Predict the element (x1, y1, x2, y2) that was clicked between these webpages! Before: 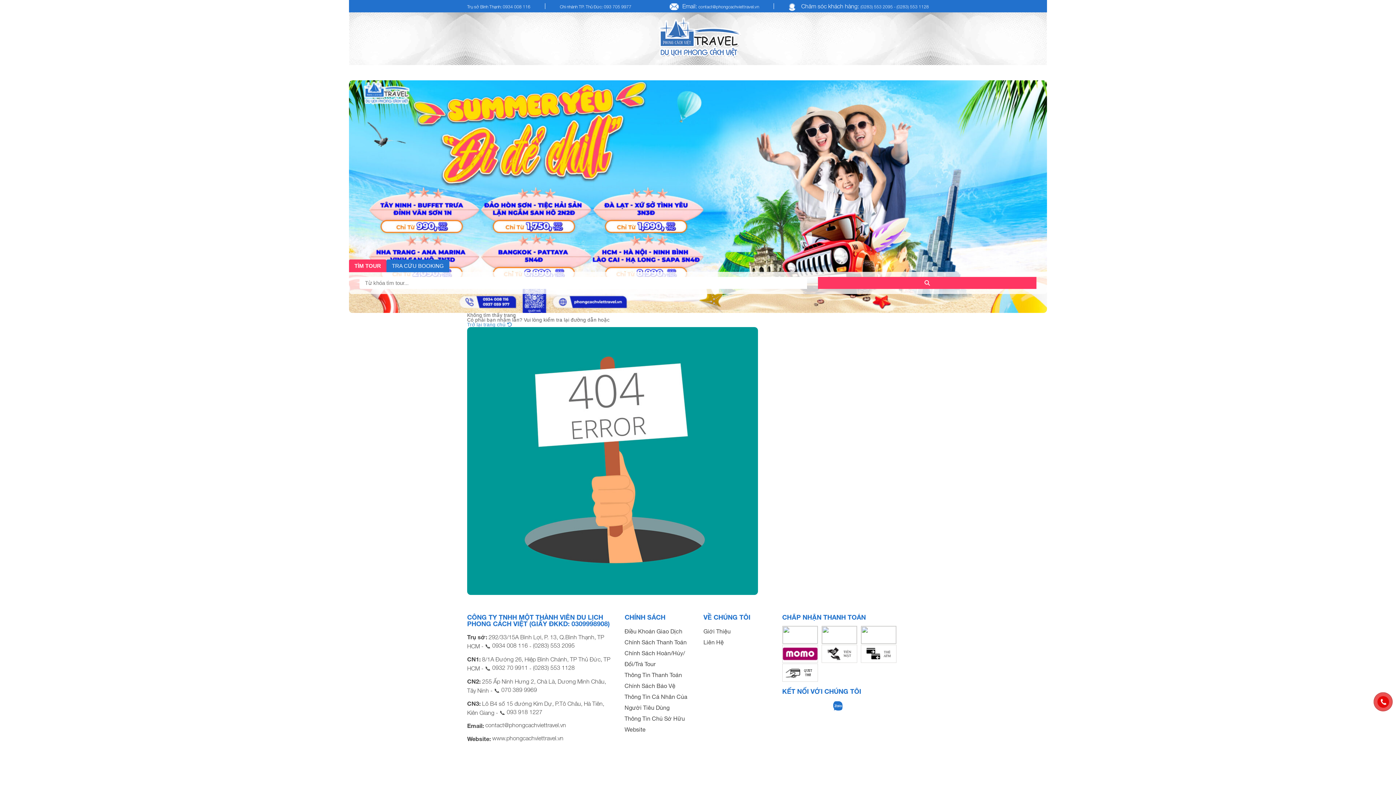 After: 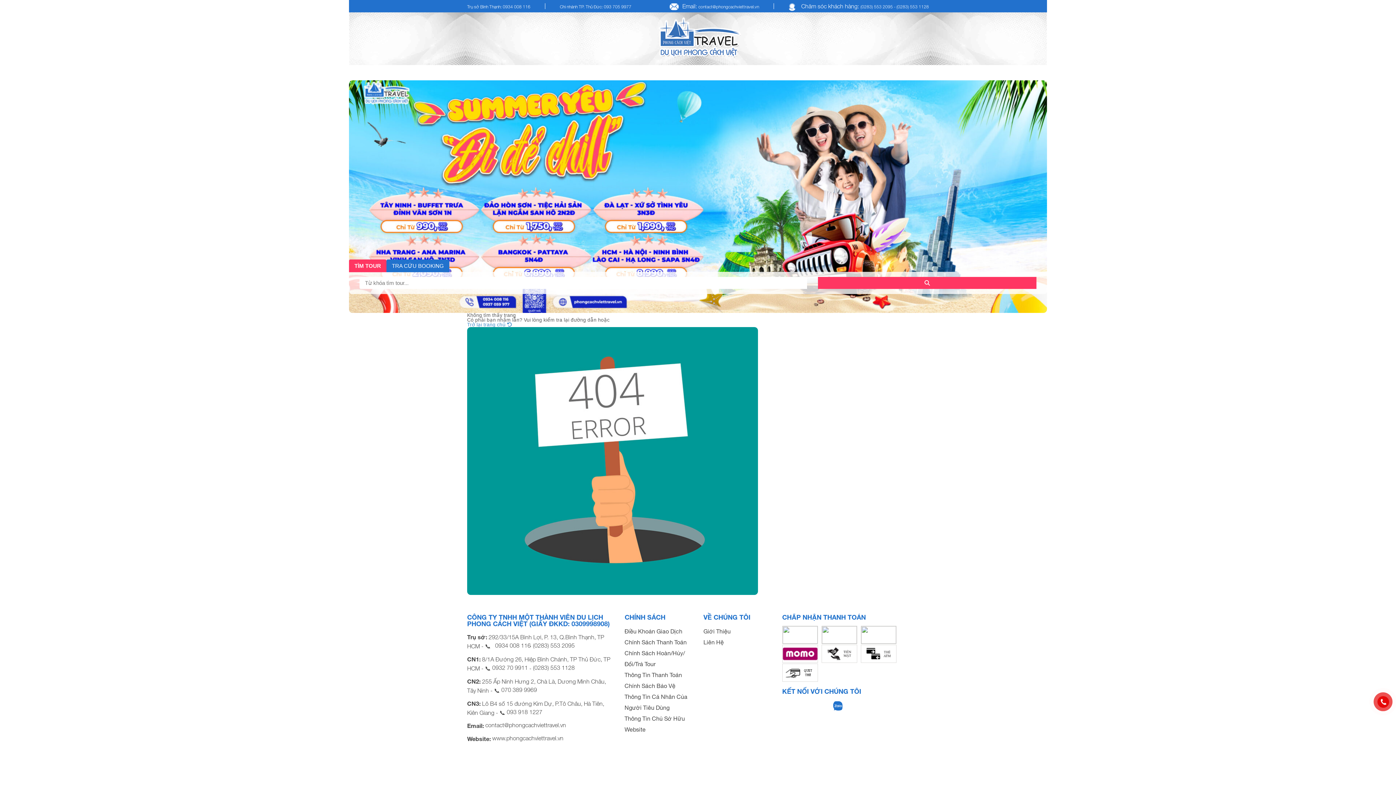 Action: label: 0934 008 116 bbox: (492, 641, 528, 650)